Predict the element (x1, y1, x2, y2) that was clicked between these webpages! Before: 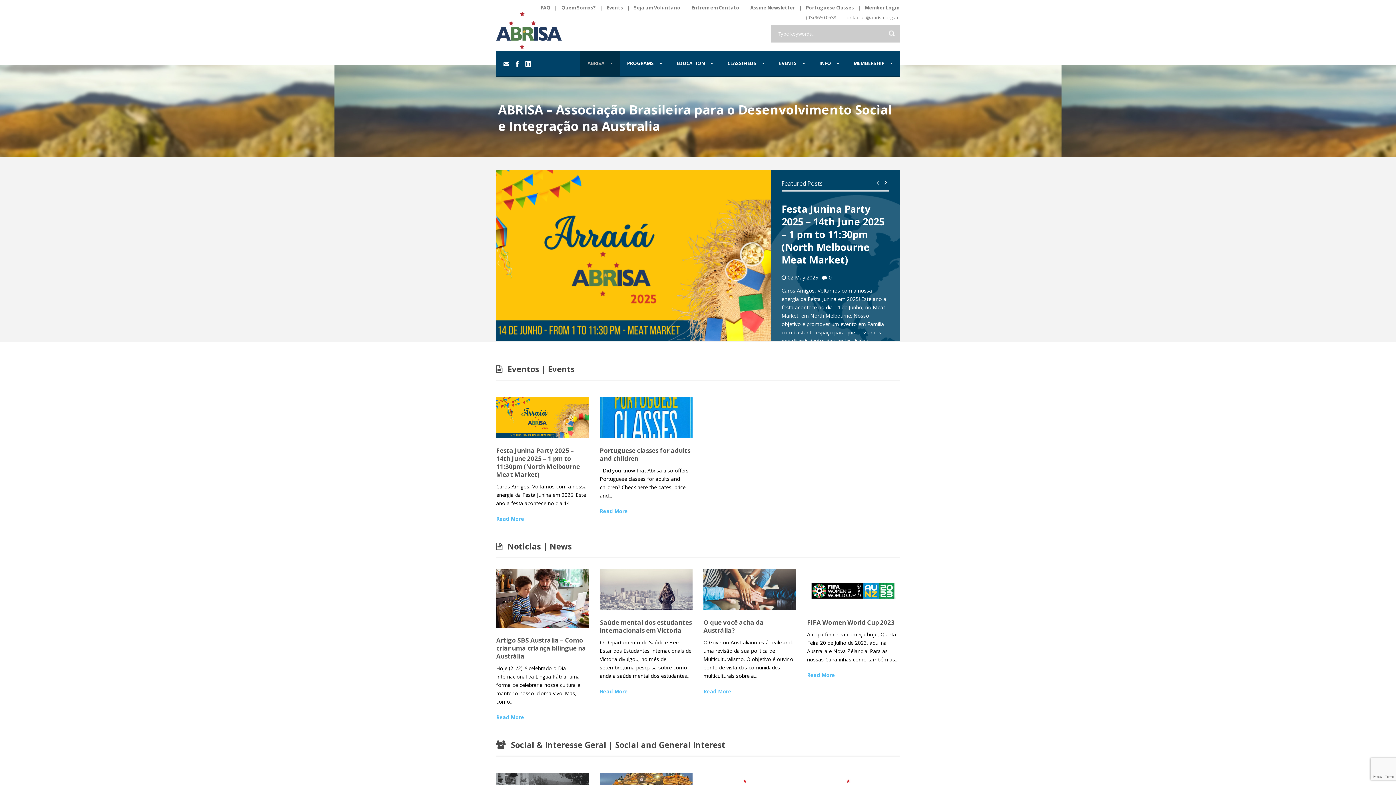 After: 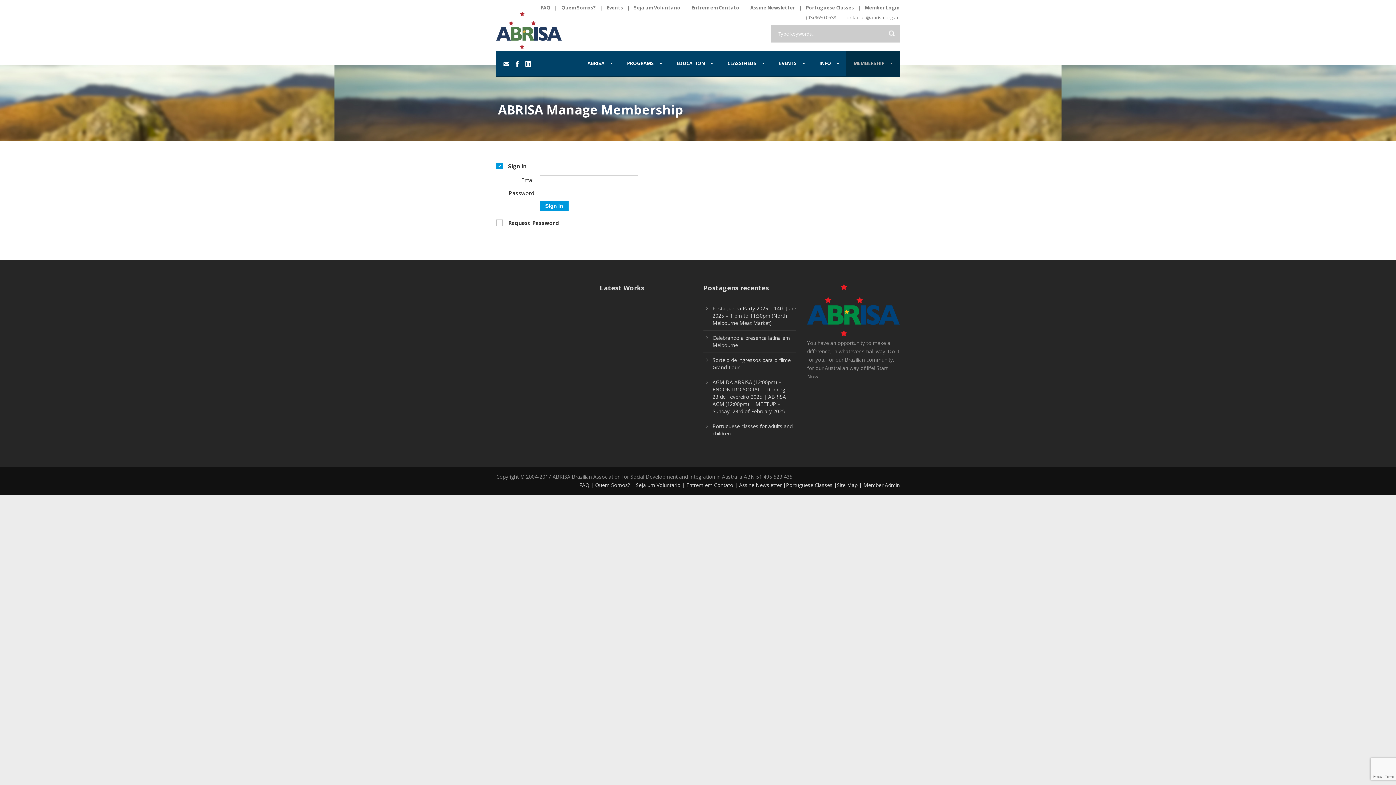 Action: bbox: (865, 4, 900, 10) label: Member Login